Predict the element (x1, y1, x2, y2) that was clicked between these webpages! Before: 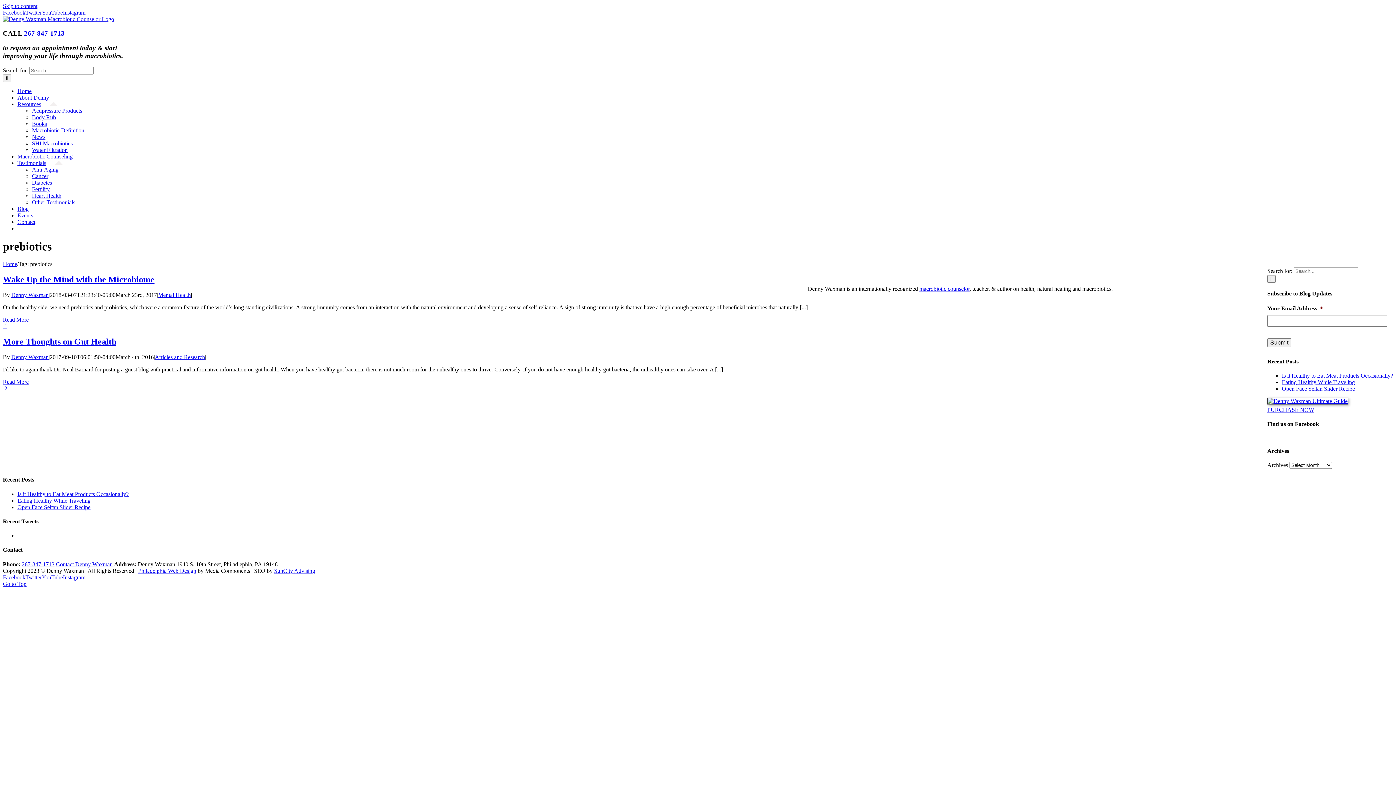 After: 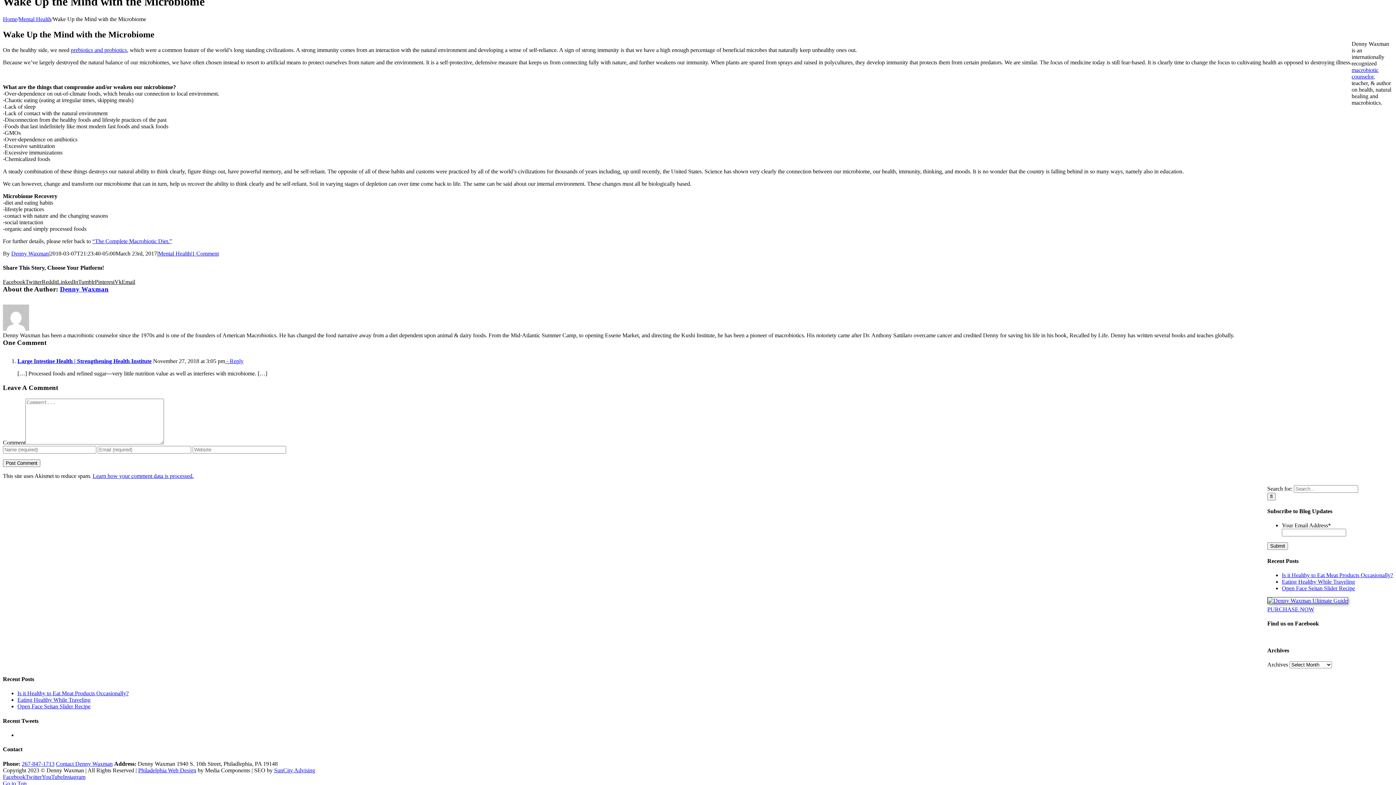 Action: label:  1 bbox: (2, 323, 7, 329)